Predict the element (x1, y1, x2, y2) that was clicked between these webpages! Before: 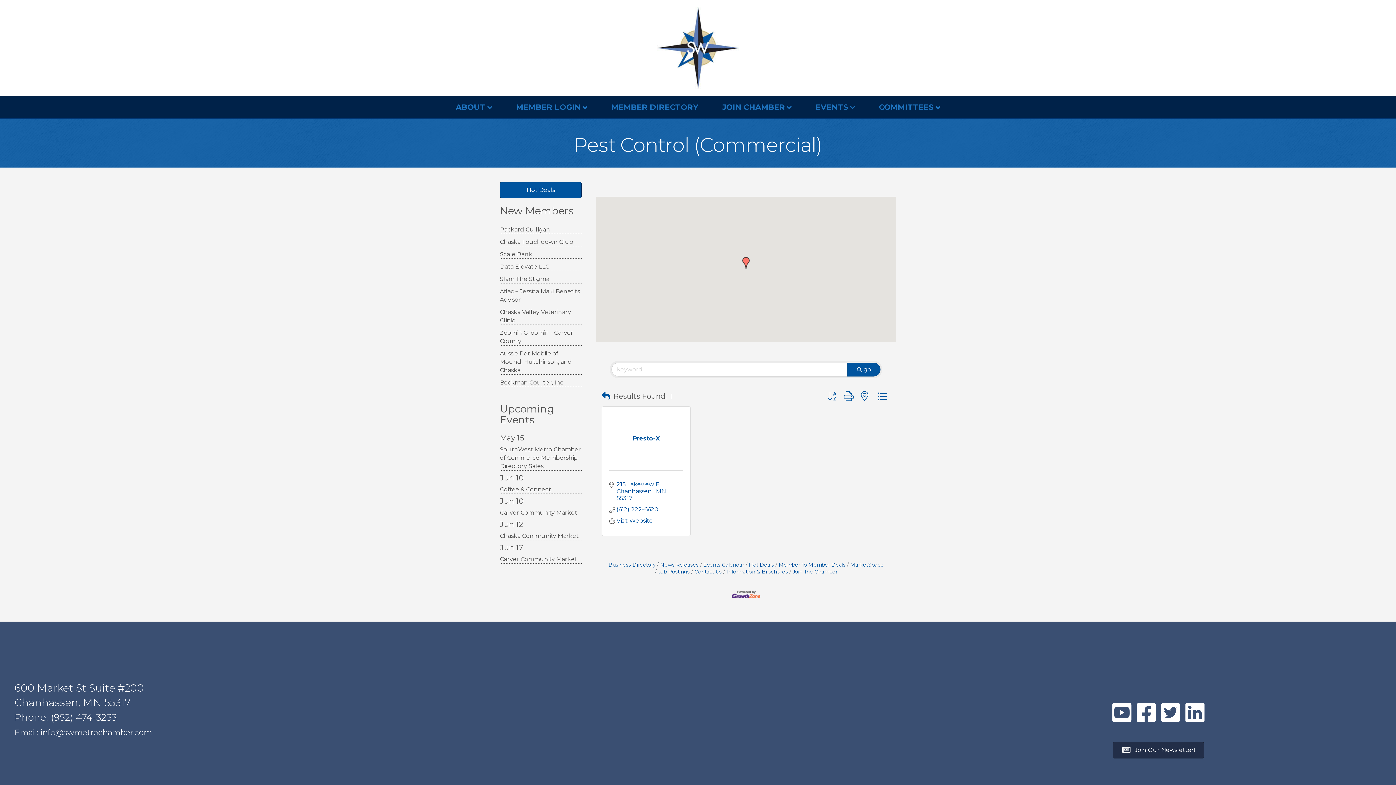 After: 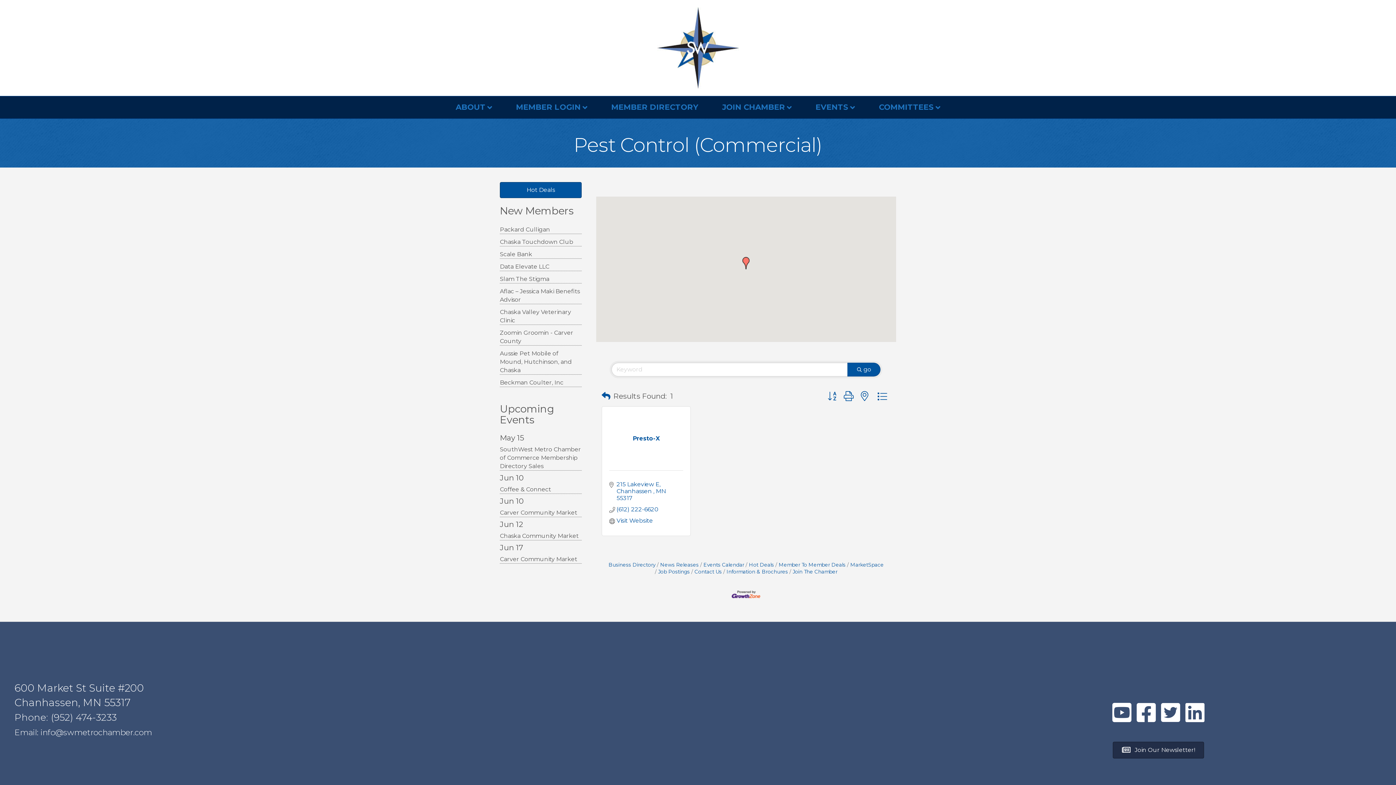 Action: bbox: (731, 591, 760, 597)